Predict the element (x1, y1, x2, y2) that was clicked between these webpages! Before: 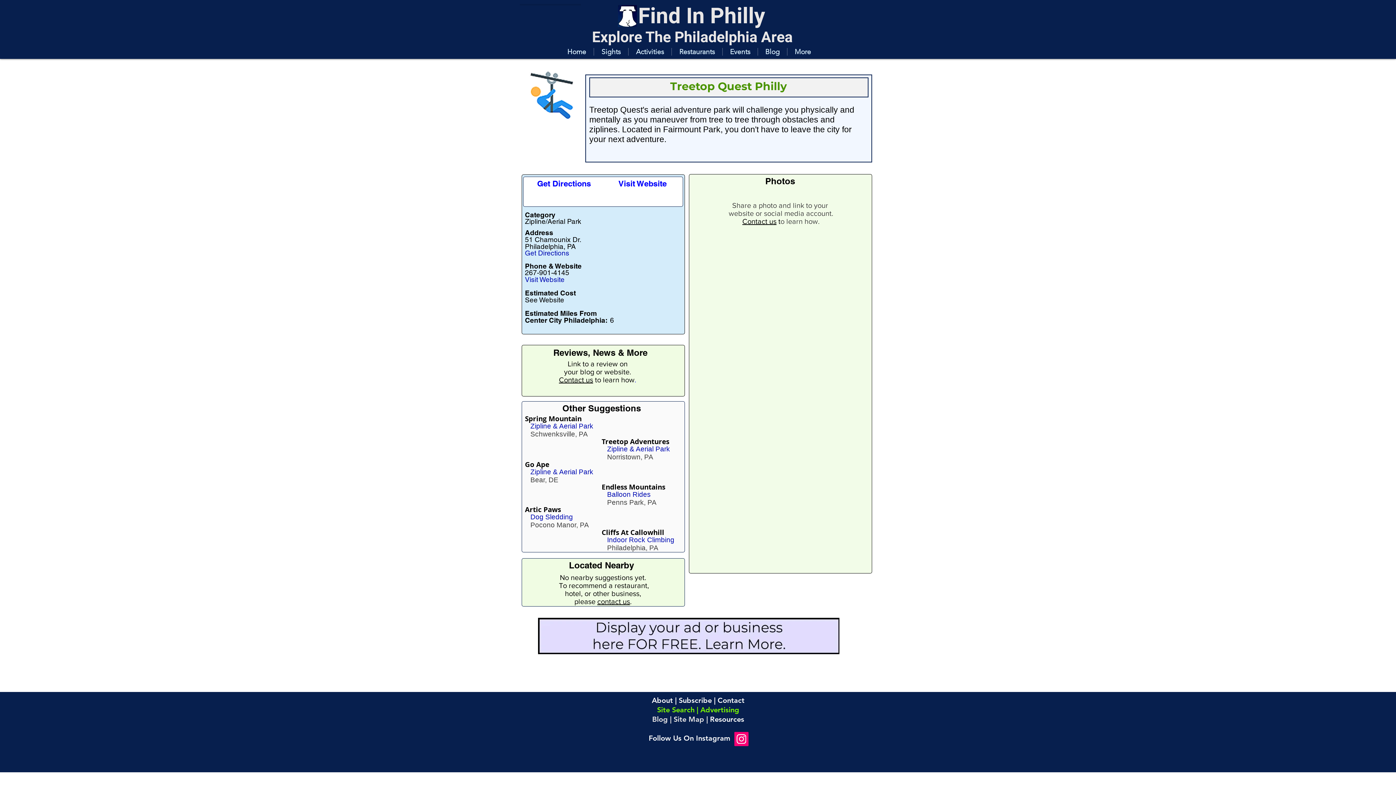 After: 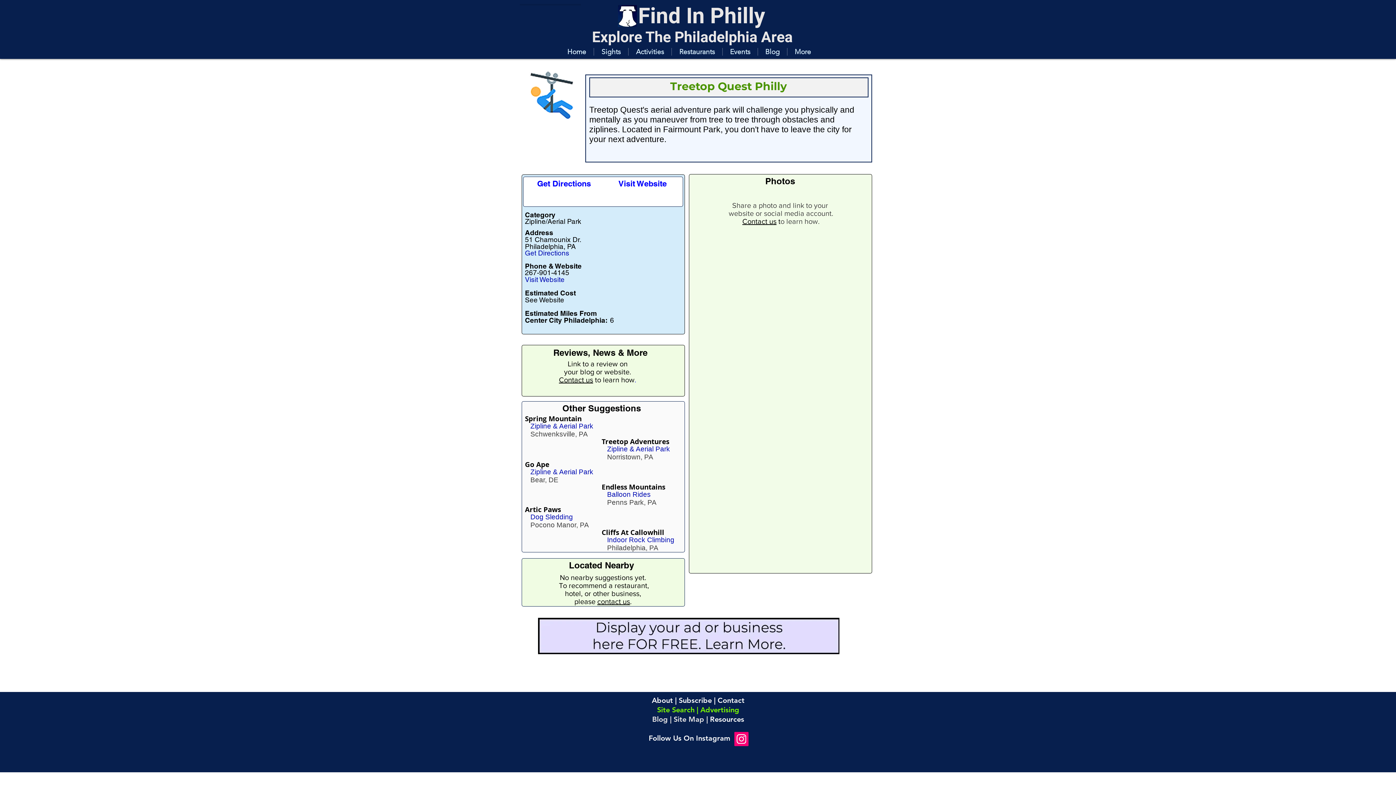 Action: label: Indoor Rock Climbing bbox: (607, 536, 674, 544)